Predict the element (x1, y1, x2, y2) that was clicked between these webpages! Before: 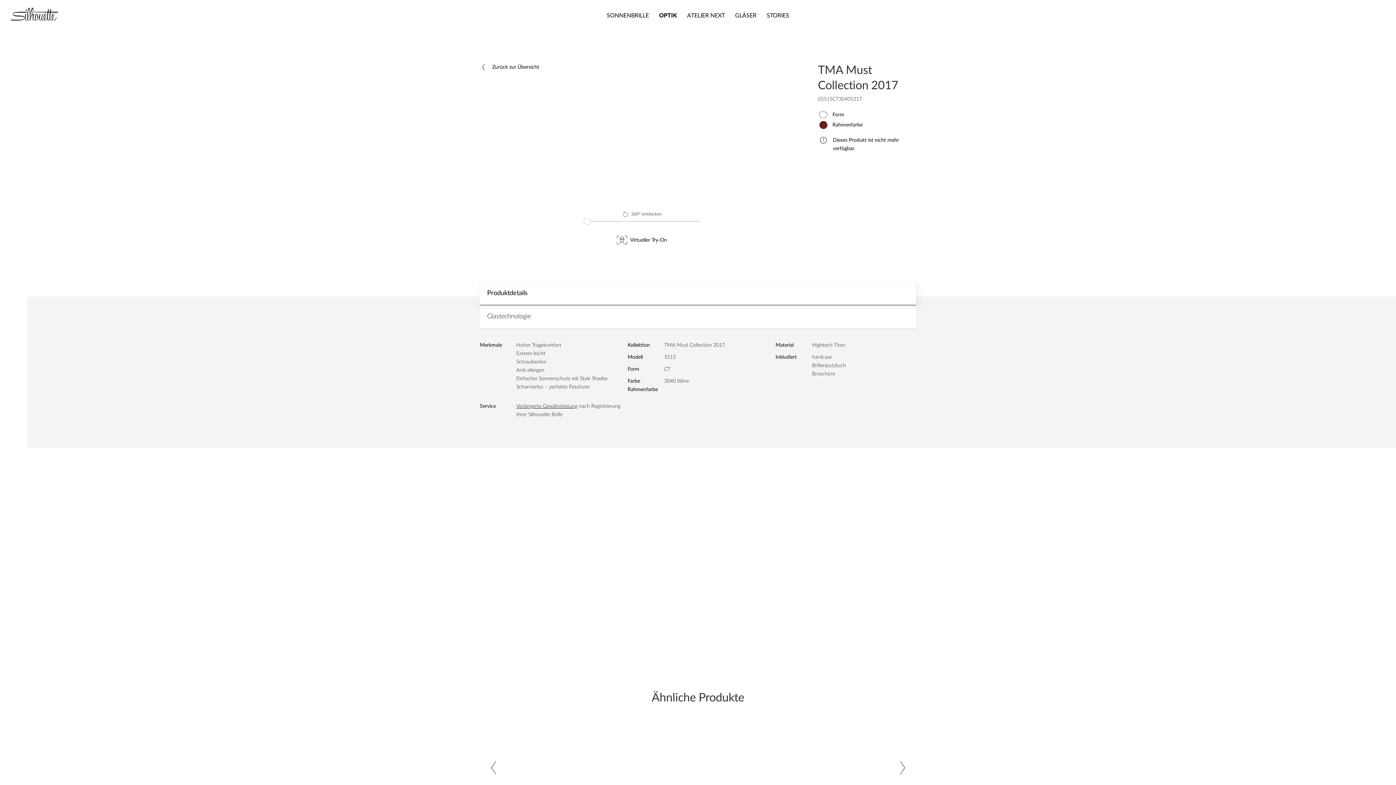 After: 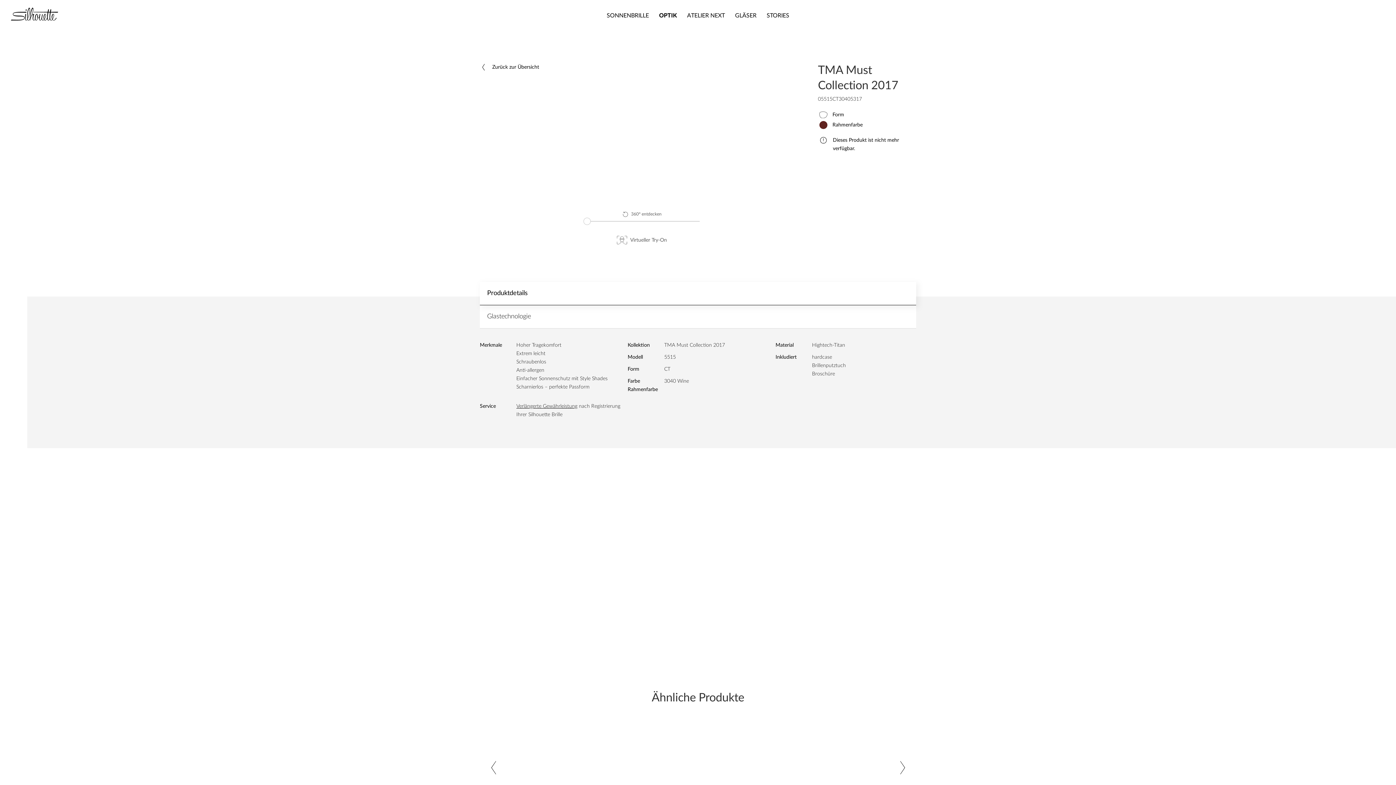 Action: label: Virtueller Try-On bbox: (616, 234, 667, 245)